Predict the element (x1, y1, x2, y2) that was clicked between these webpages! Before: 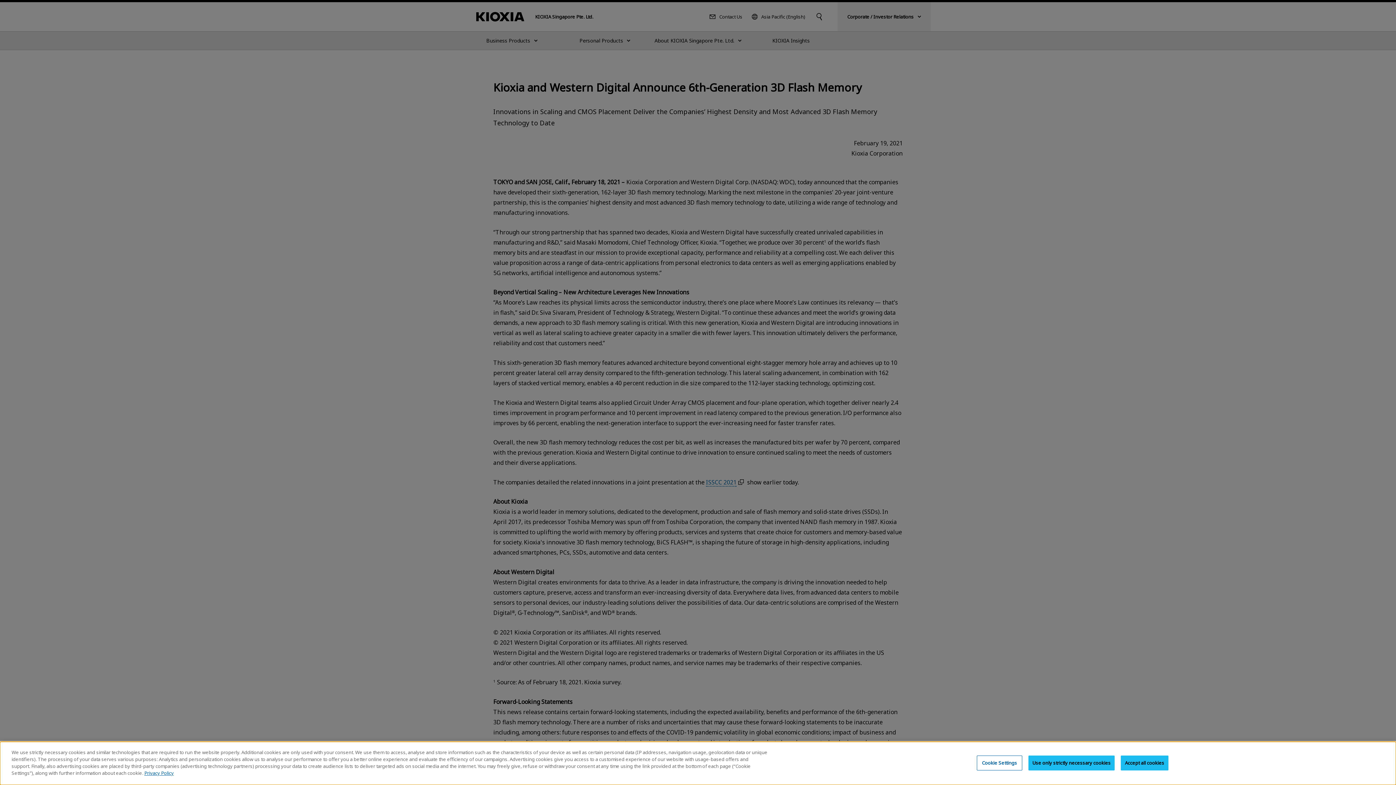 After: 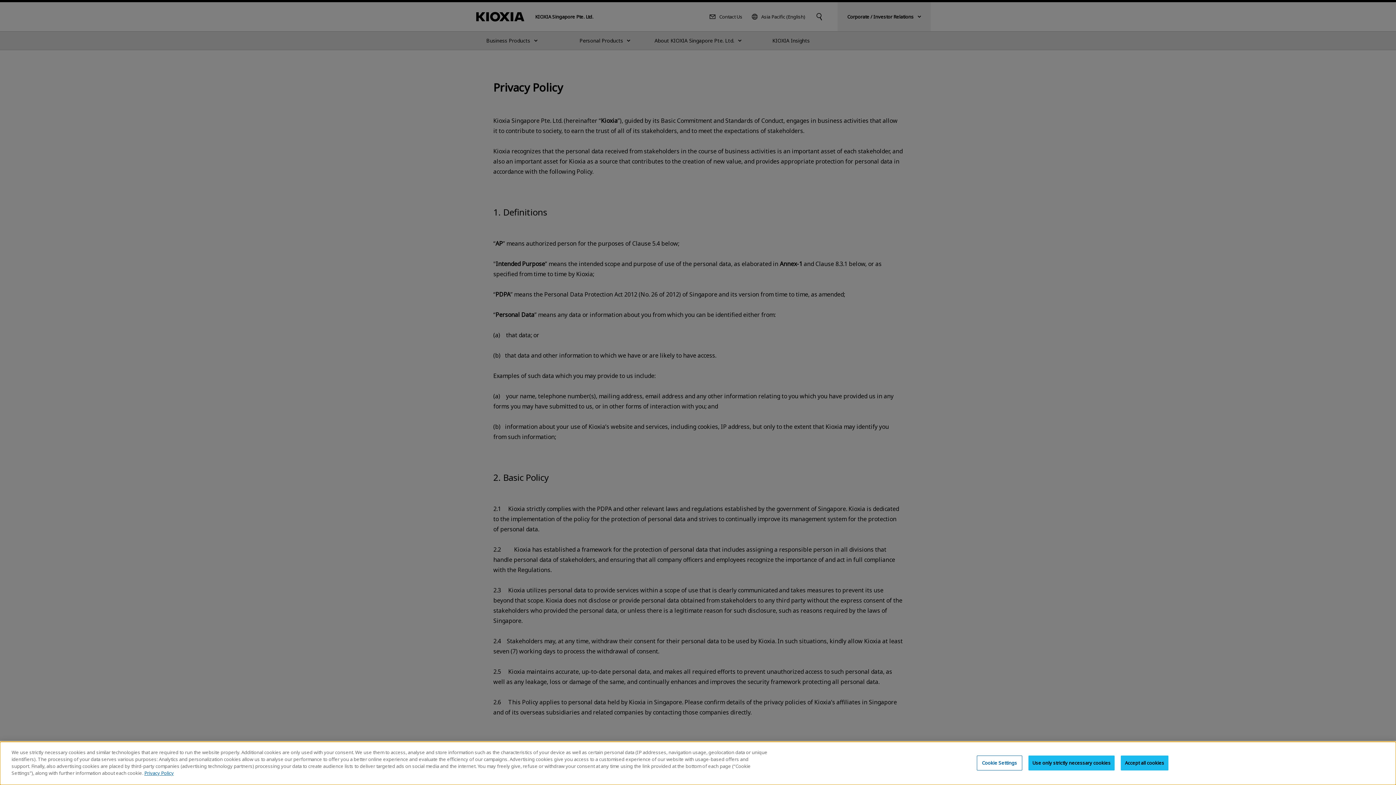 Action: label: Privacy Policy bbox: (144, 770, 173, 776)